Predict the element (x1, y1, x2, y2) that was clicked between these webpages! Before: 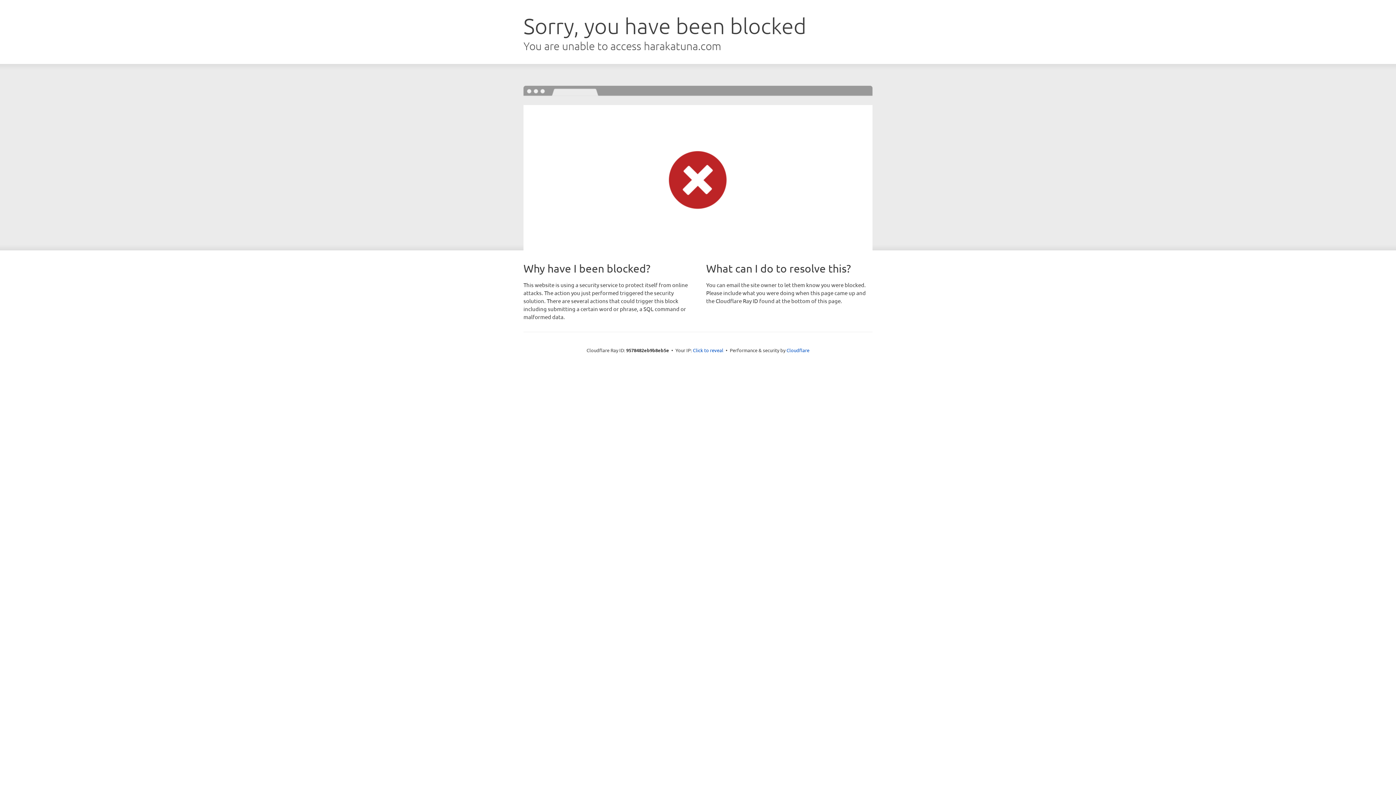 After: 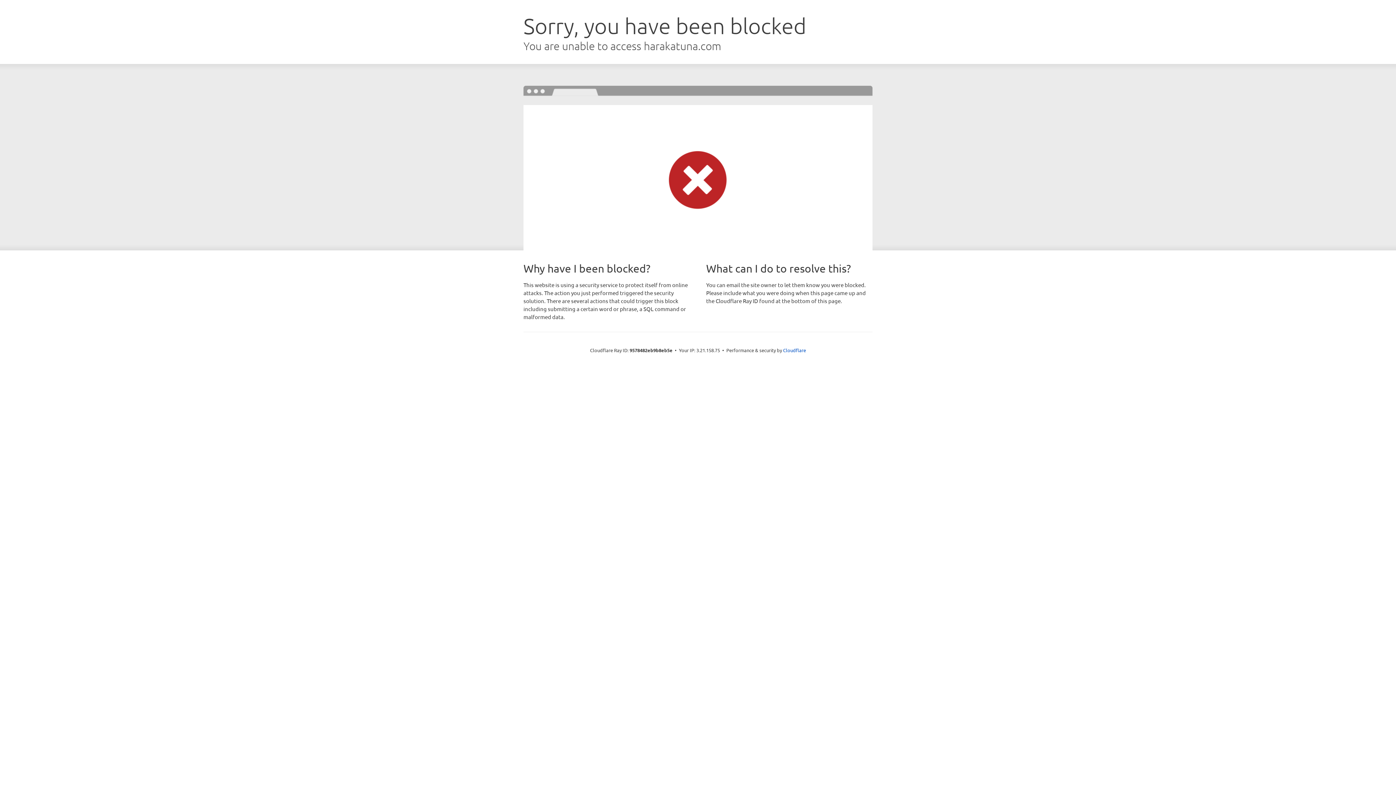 Action: label: Click to reveal bbox: (693, 346, 723, 353)